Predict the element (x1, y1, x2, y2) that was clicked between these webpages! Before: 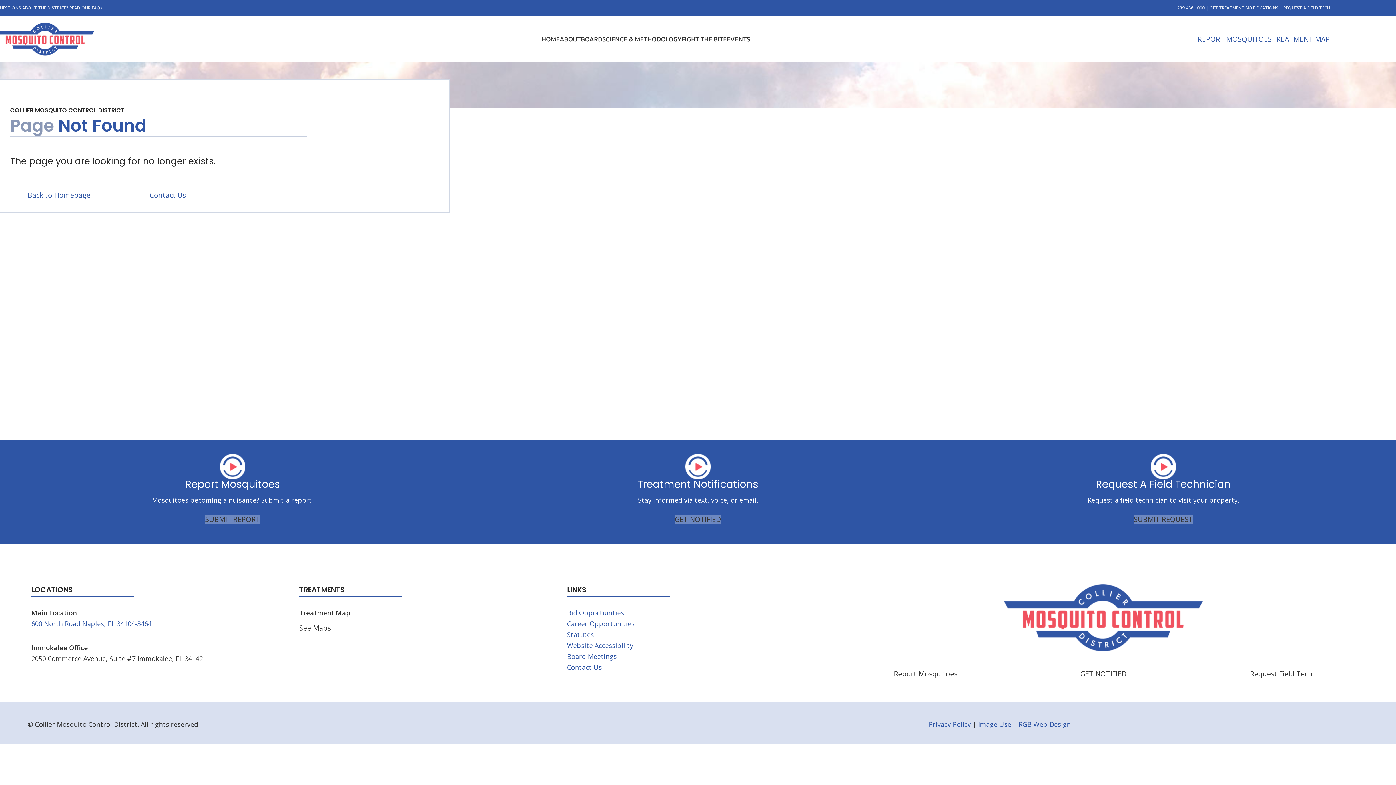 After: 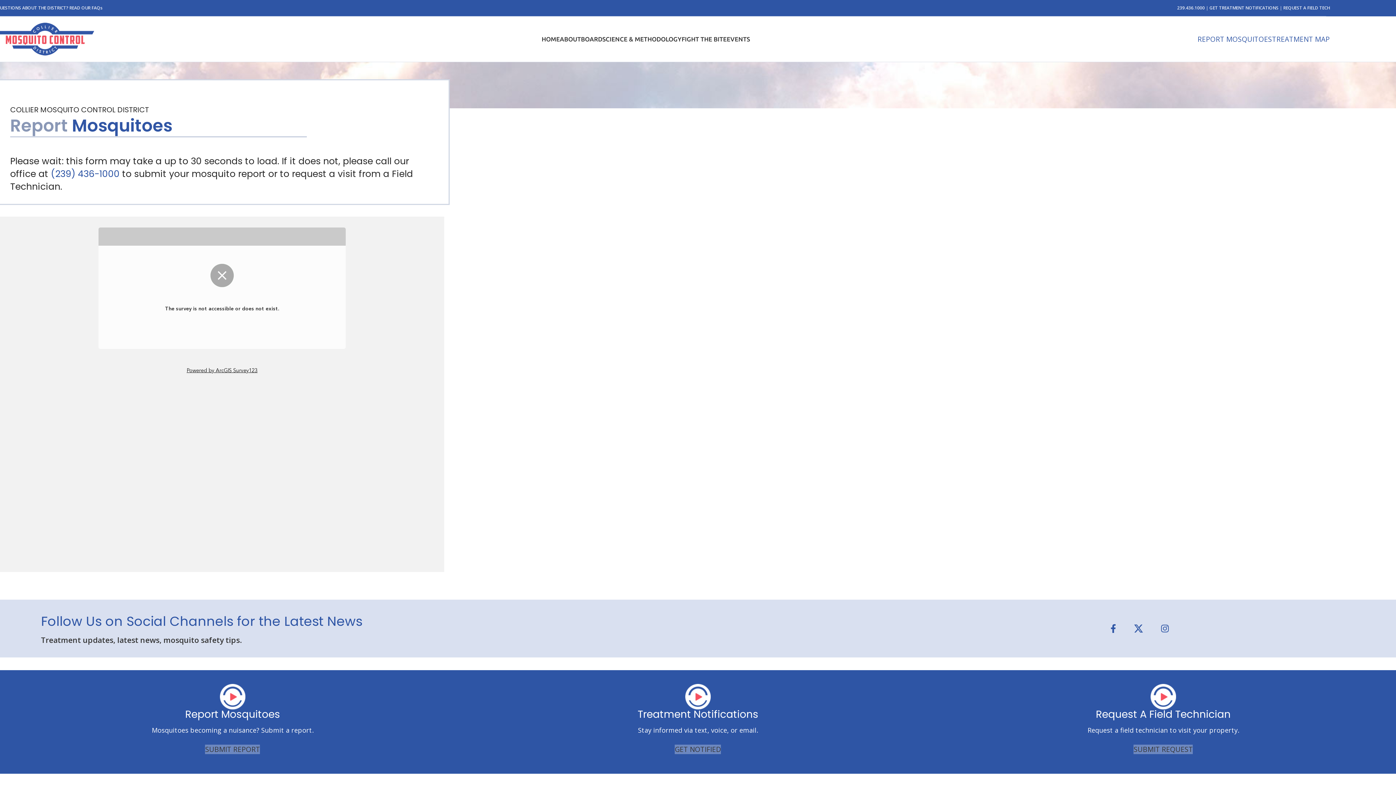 Action: label: SUBMIT REPORT bbox: (205, 514, 260, 524)